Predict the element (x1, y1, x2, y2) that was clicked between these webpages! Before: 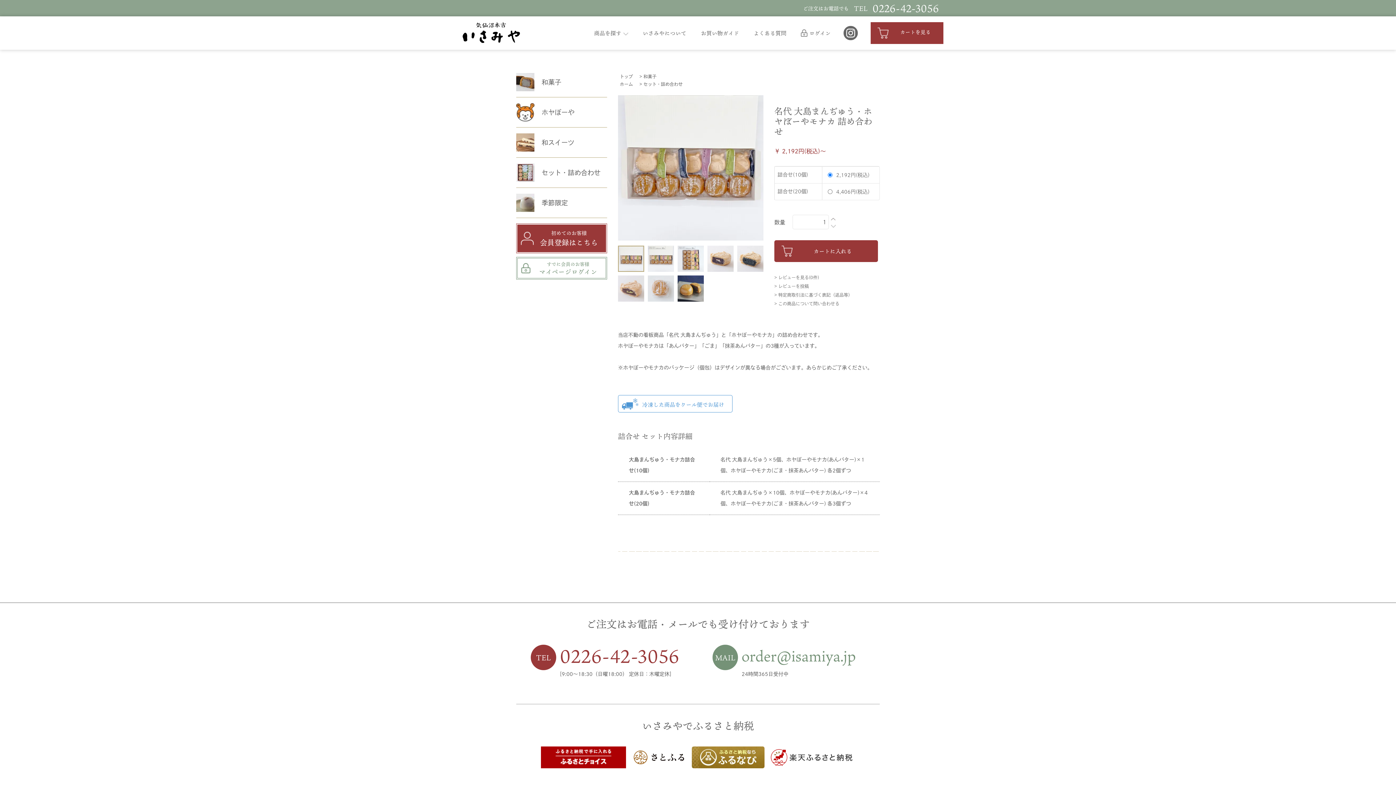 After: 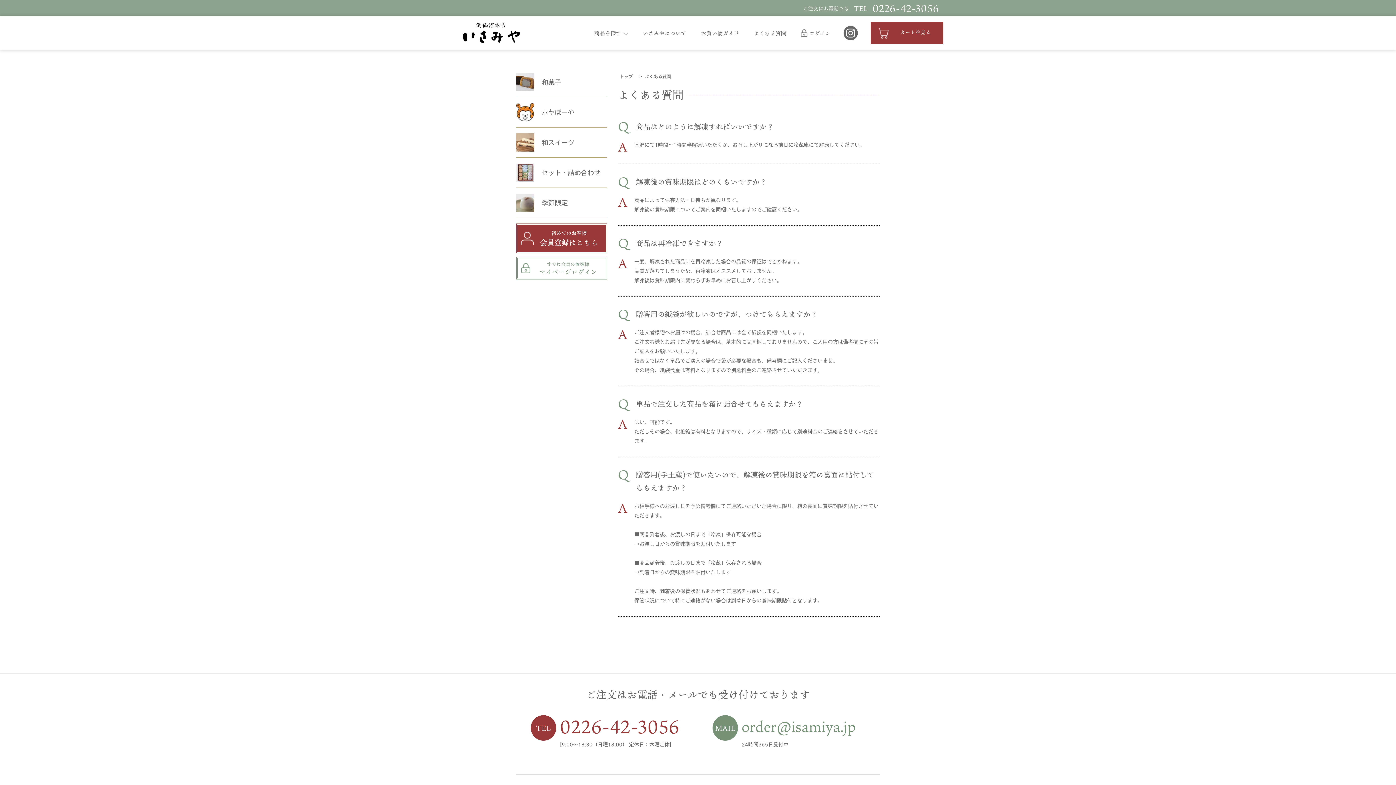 Action: label: よくある質問 bbox: (753, 29, 786, 37)